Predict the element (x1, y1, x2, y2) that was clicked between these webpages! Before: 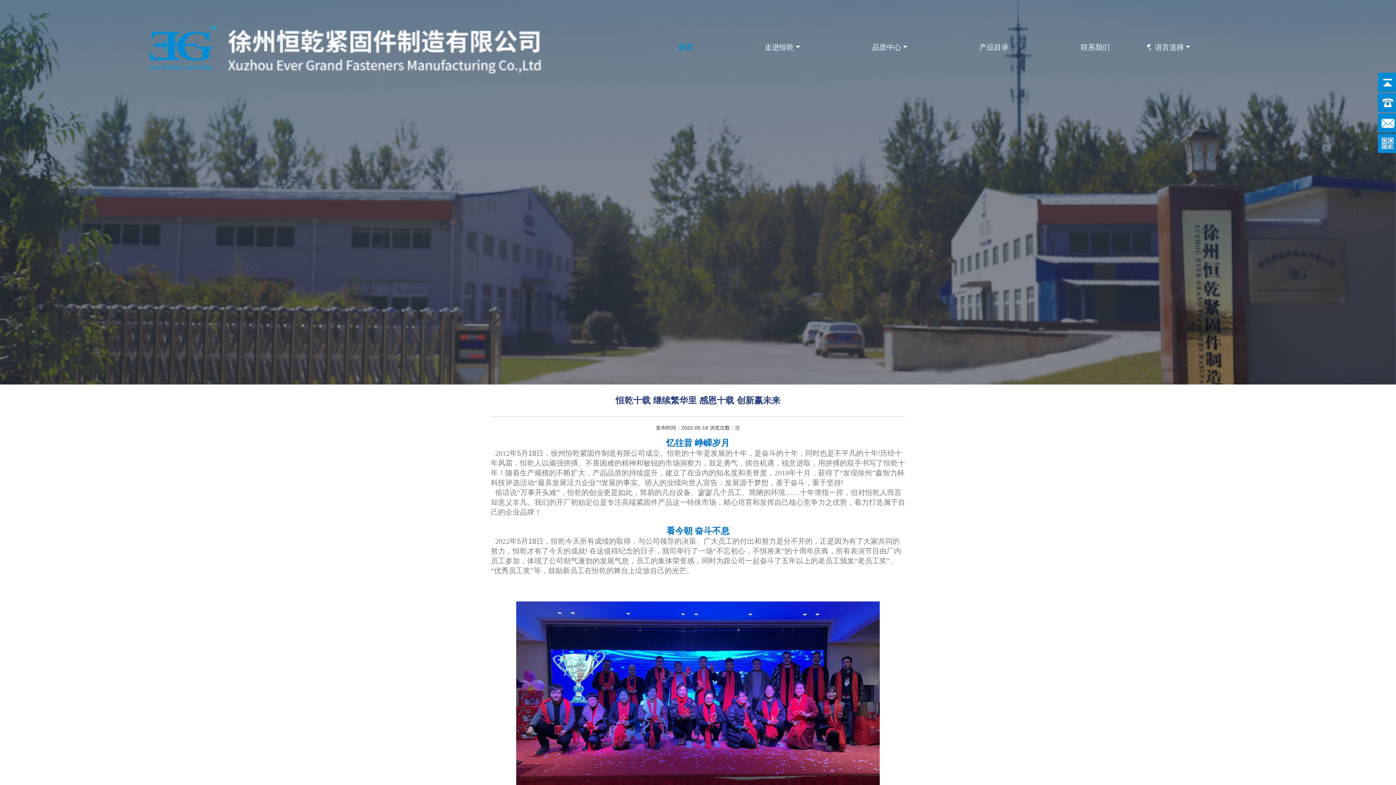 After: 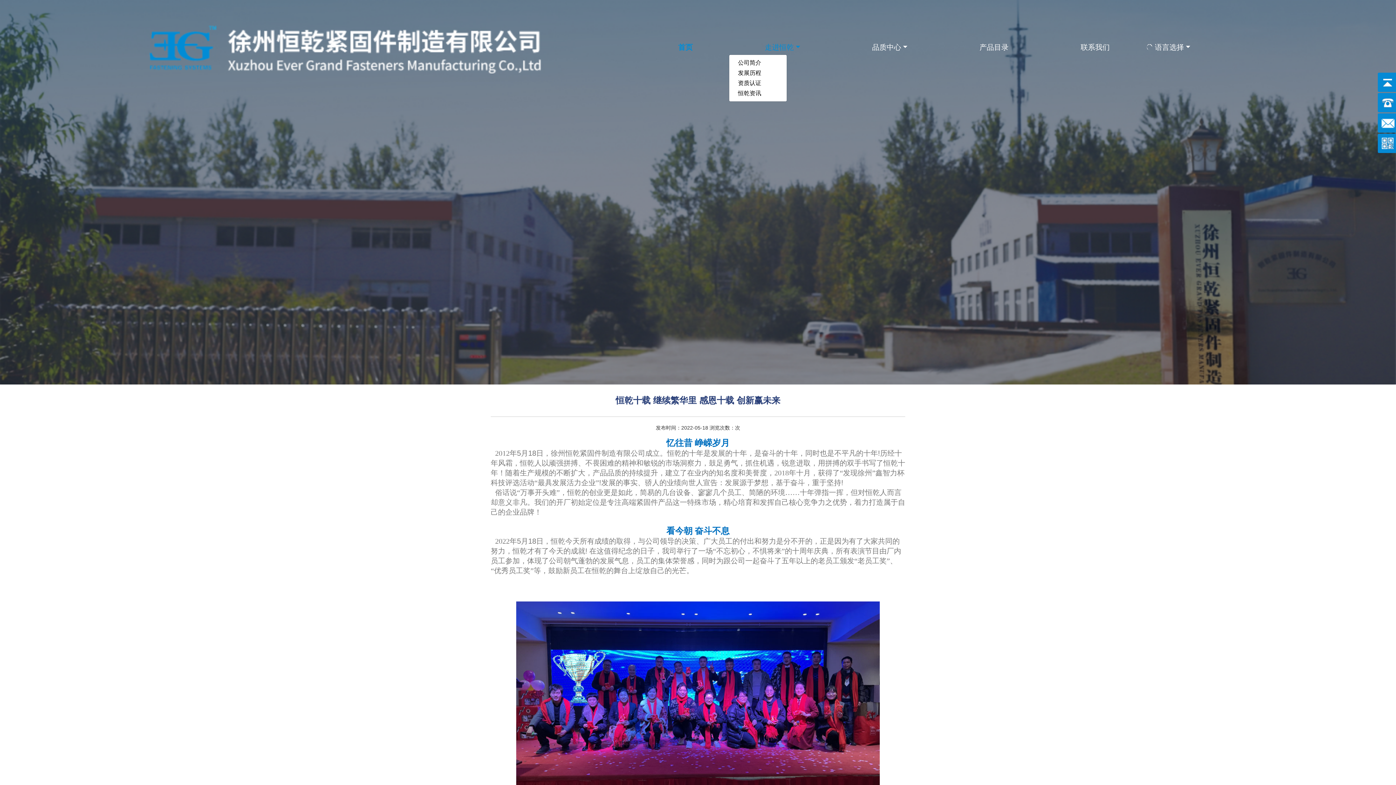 Action: label: 走进恒乾 bbox: (728, 40, 836, 53)